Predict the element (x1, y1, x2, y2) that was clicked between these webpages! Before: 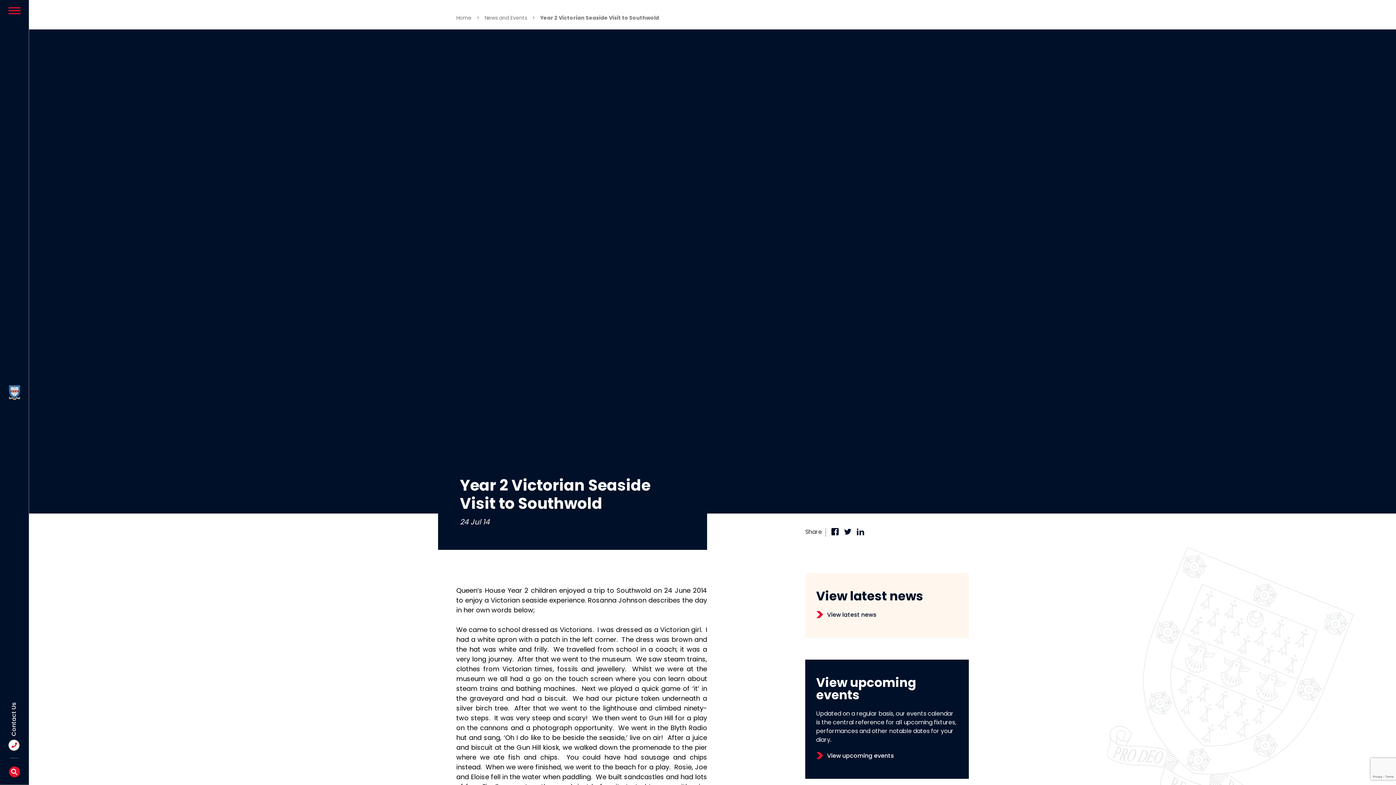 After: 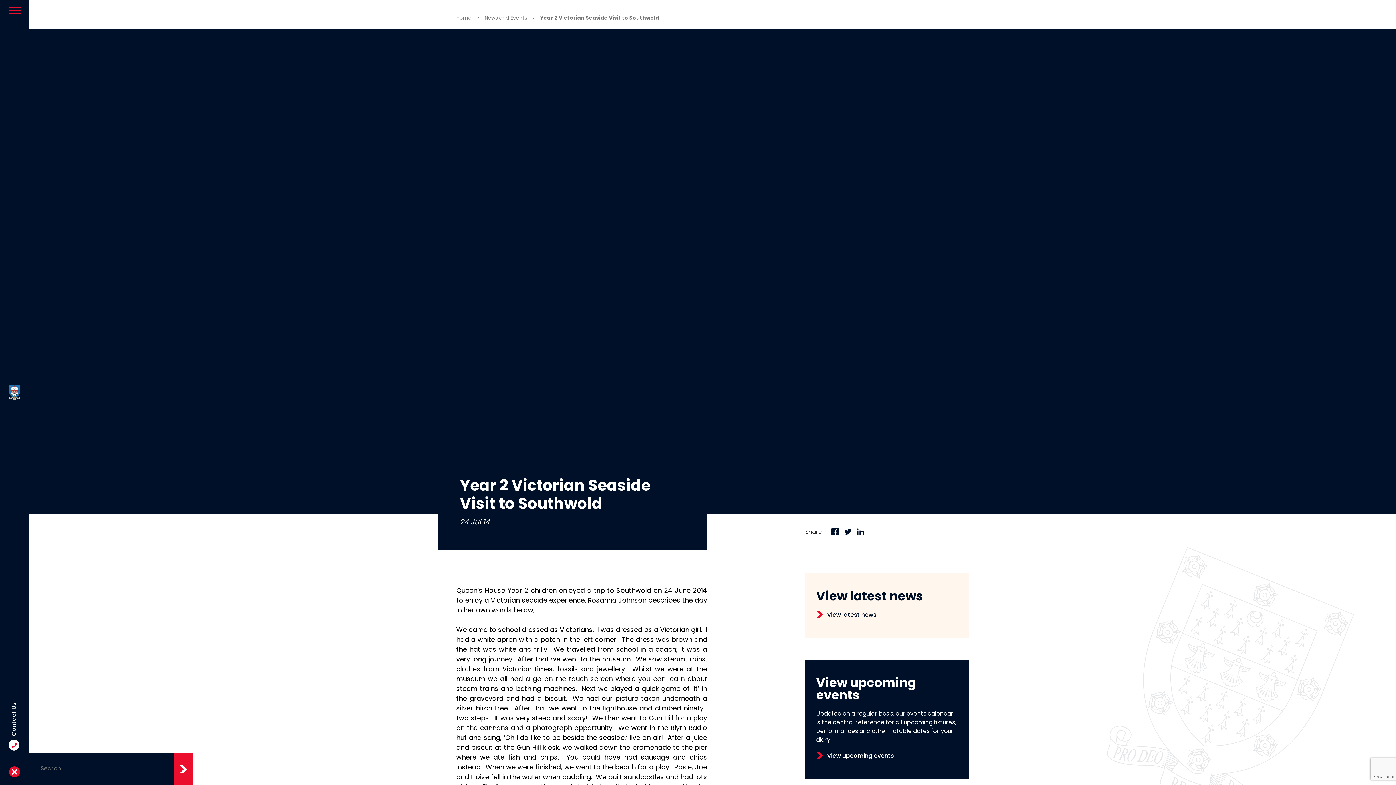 Action: bbox: (8, 766, 19, 777)